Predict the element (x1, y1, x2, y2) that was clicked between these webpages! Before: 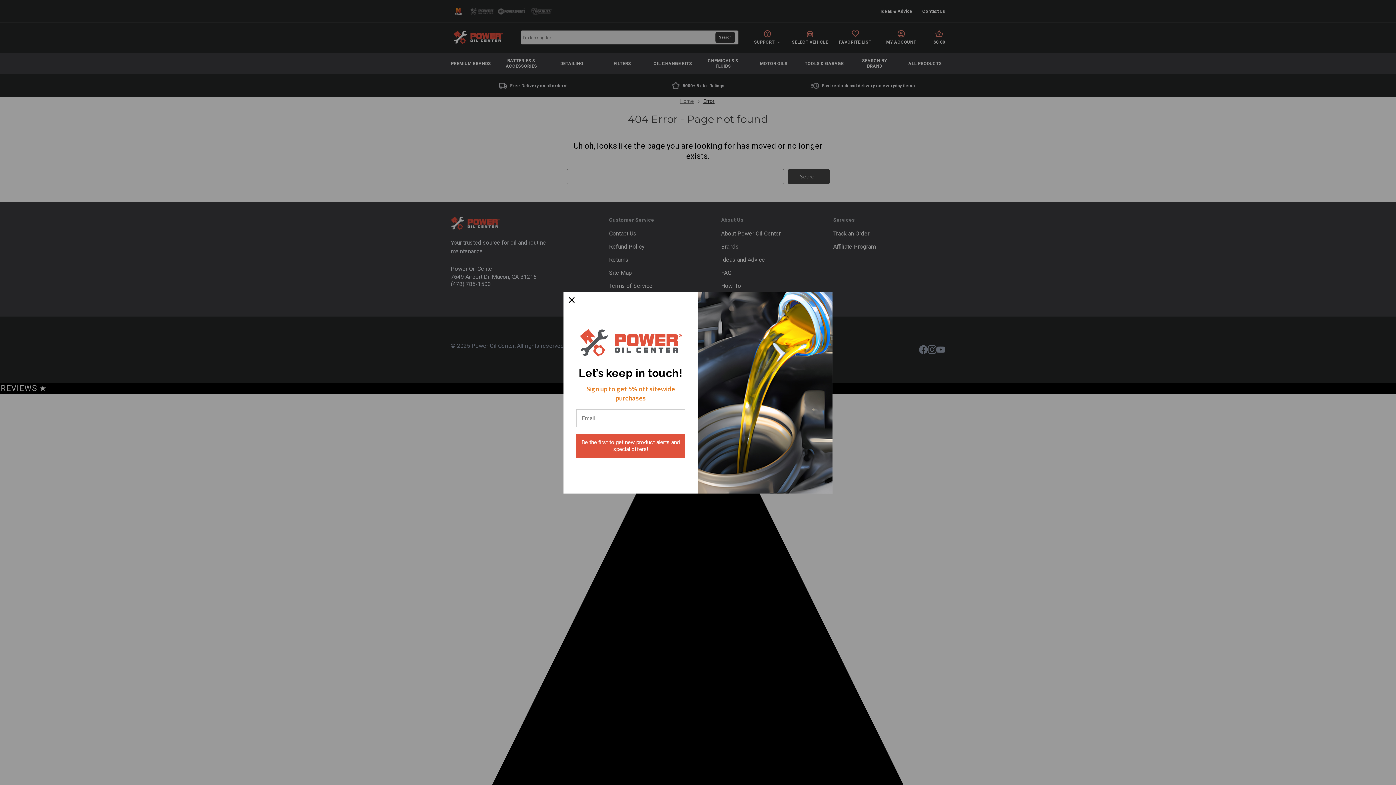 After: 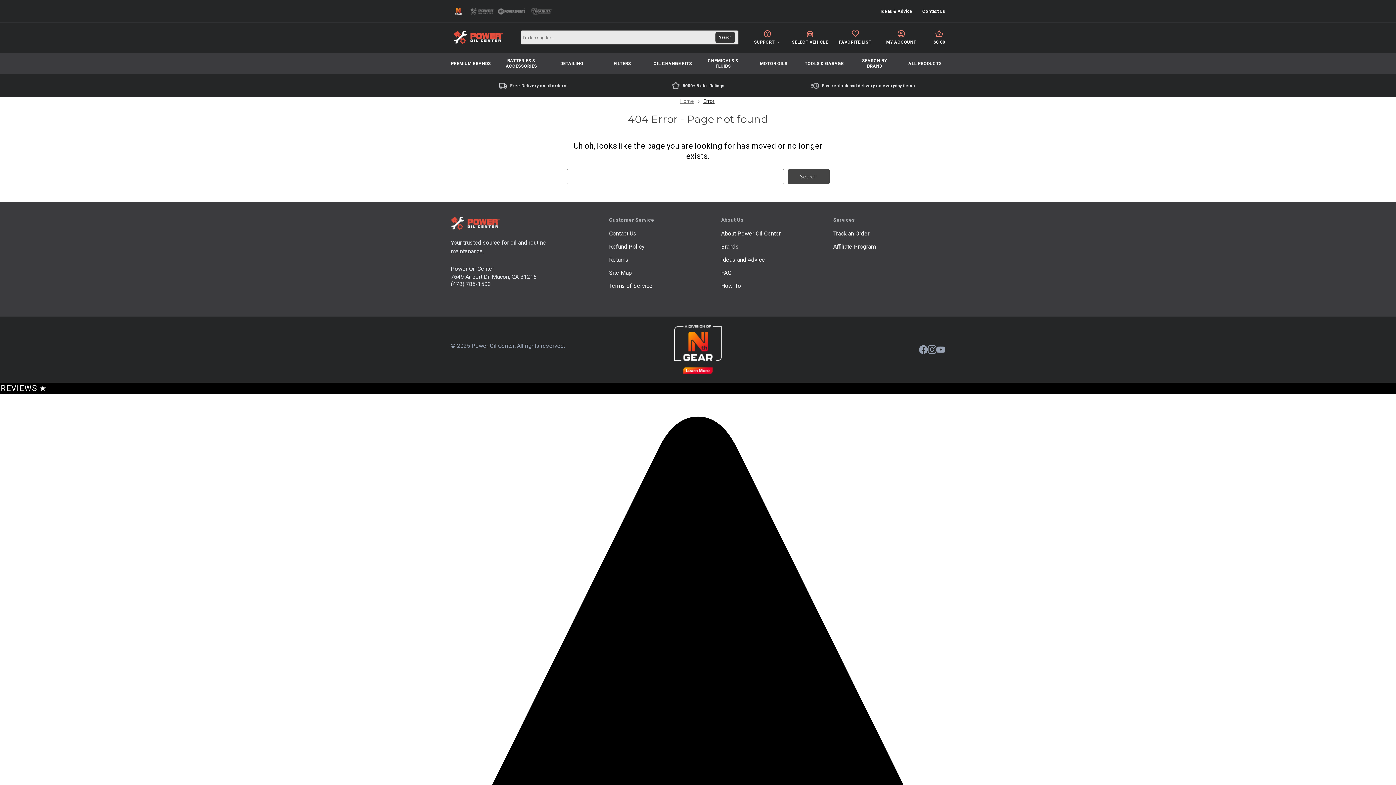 Action: bbox: (564, 292, 579, 307)